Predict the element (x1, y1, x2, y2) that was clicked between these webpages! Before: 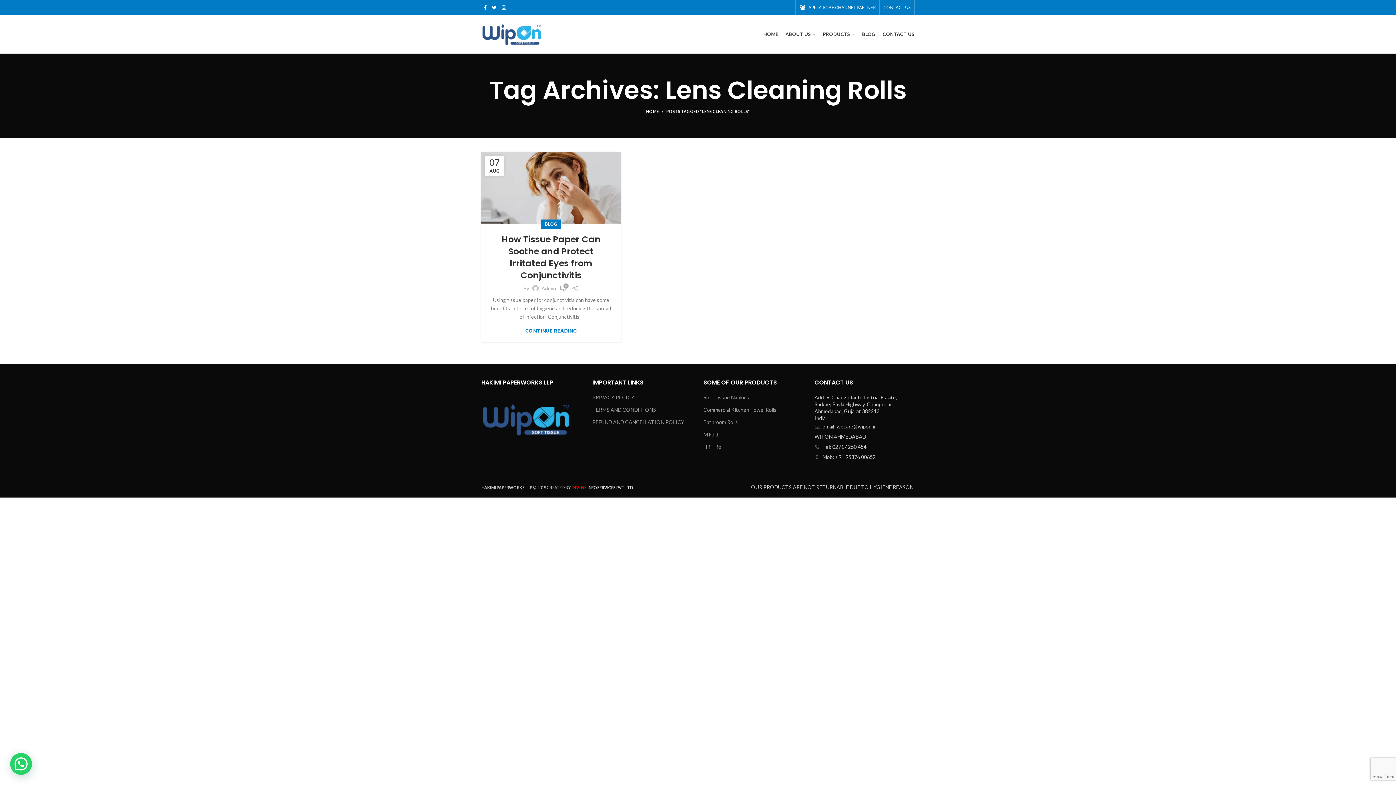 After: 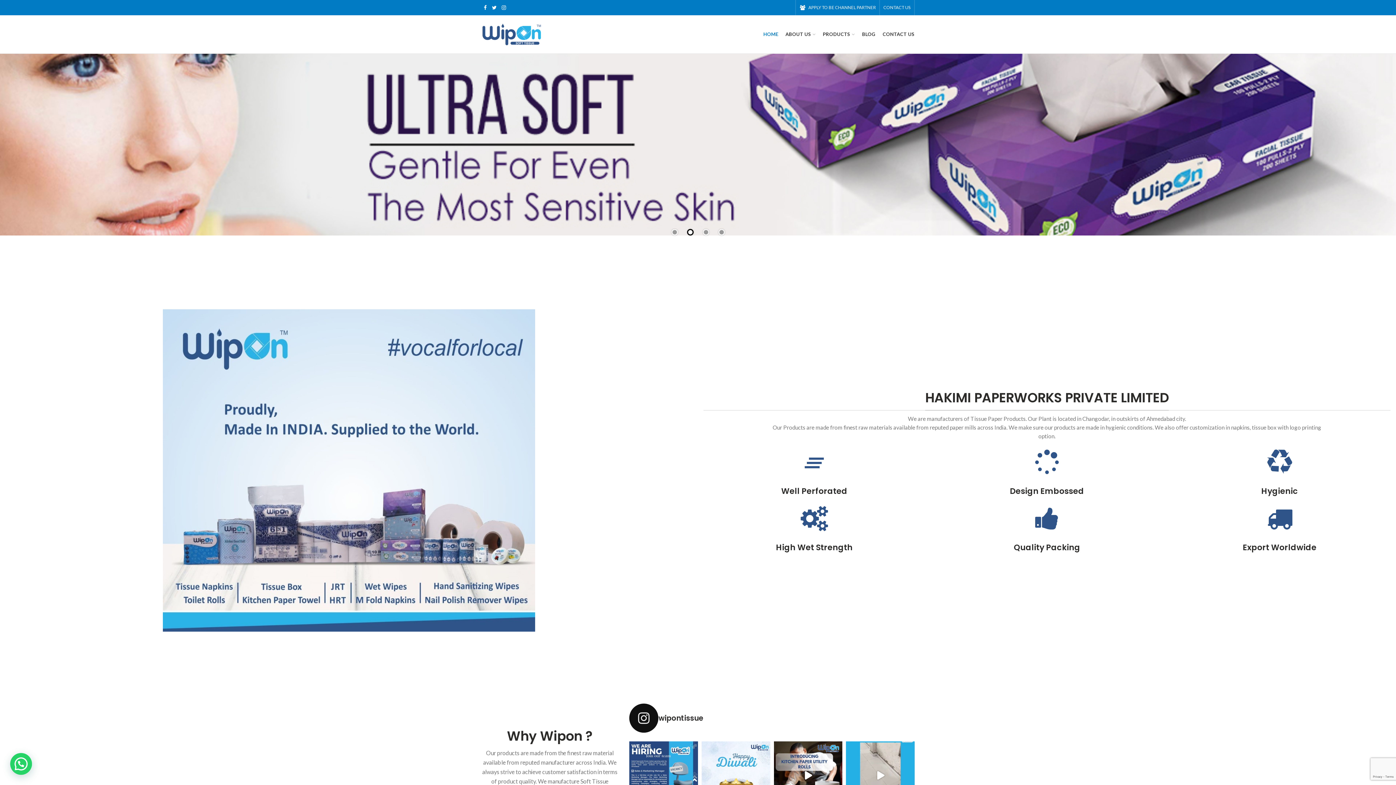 Action: label: HOME bbox: (646, 108, 666, 114)